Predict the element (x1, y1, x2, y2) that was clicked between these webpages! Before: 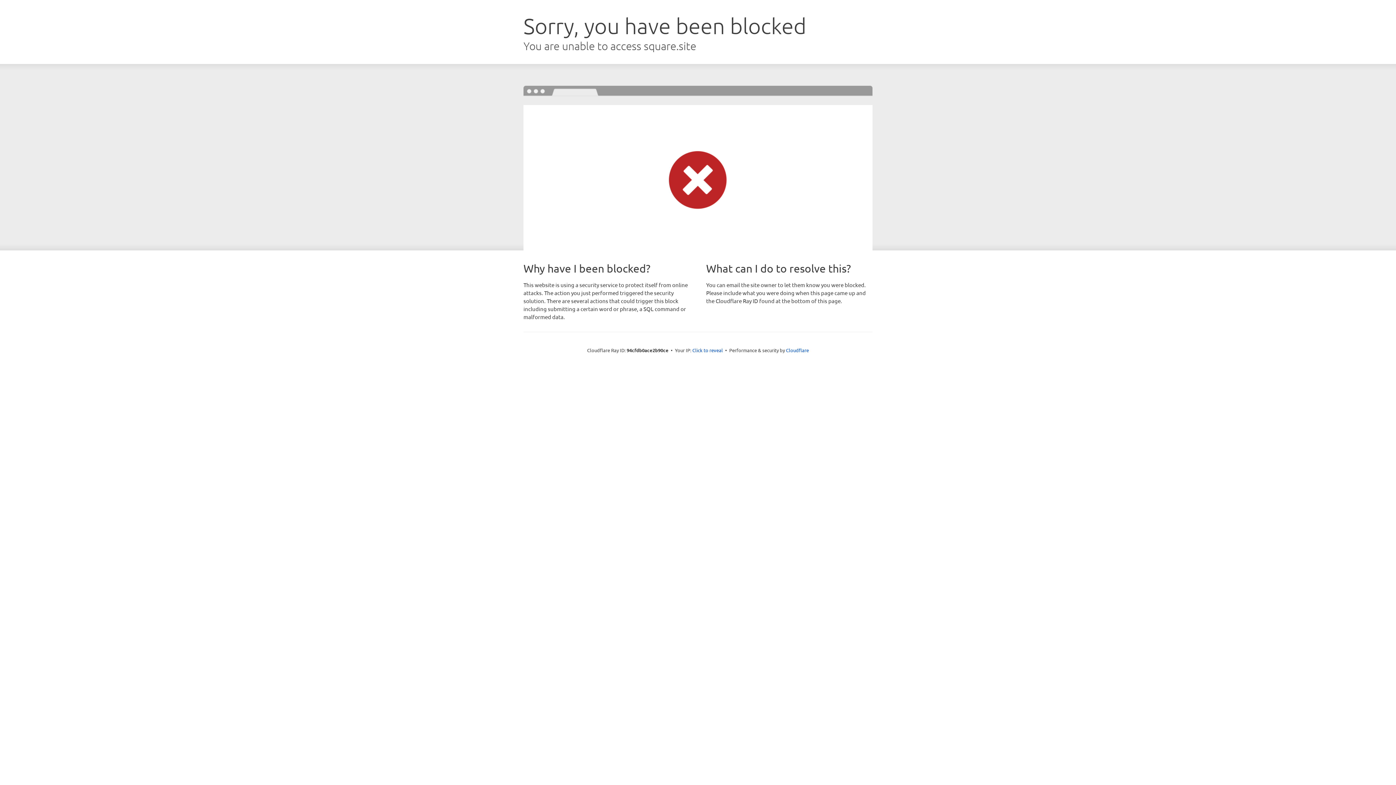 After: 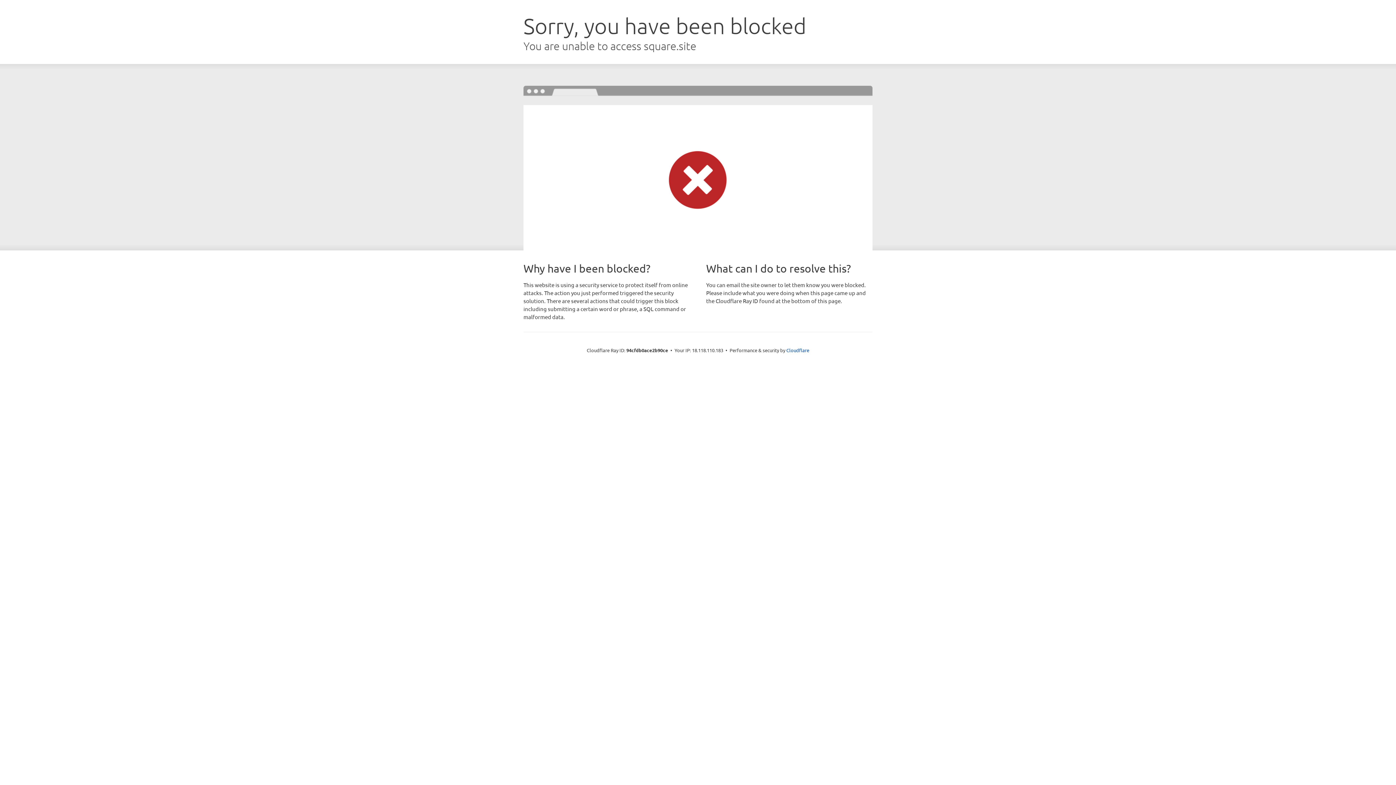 Action: bbox: (692, 346, 723, 353) label: Click to reveal